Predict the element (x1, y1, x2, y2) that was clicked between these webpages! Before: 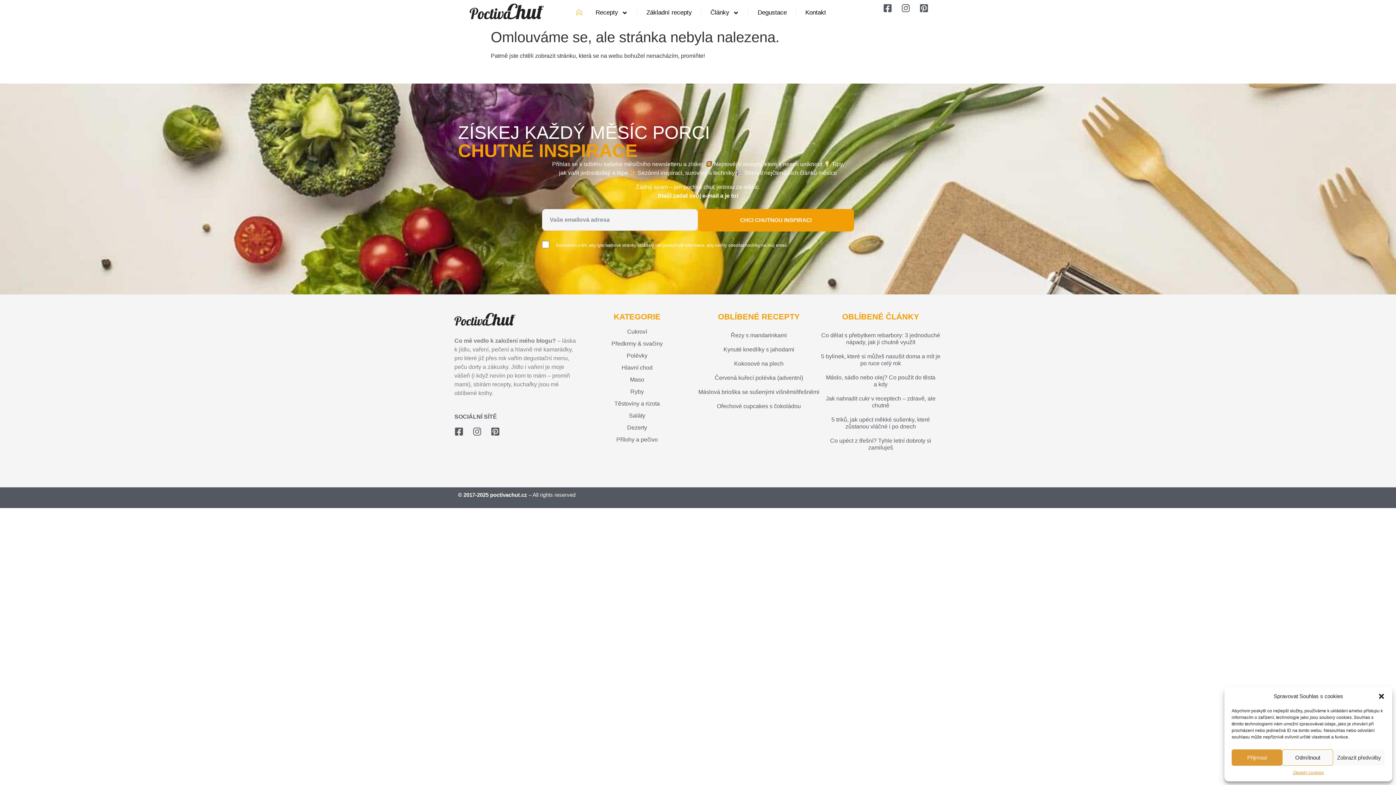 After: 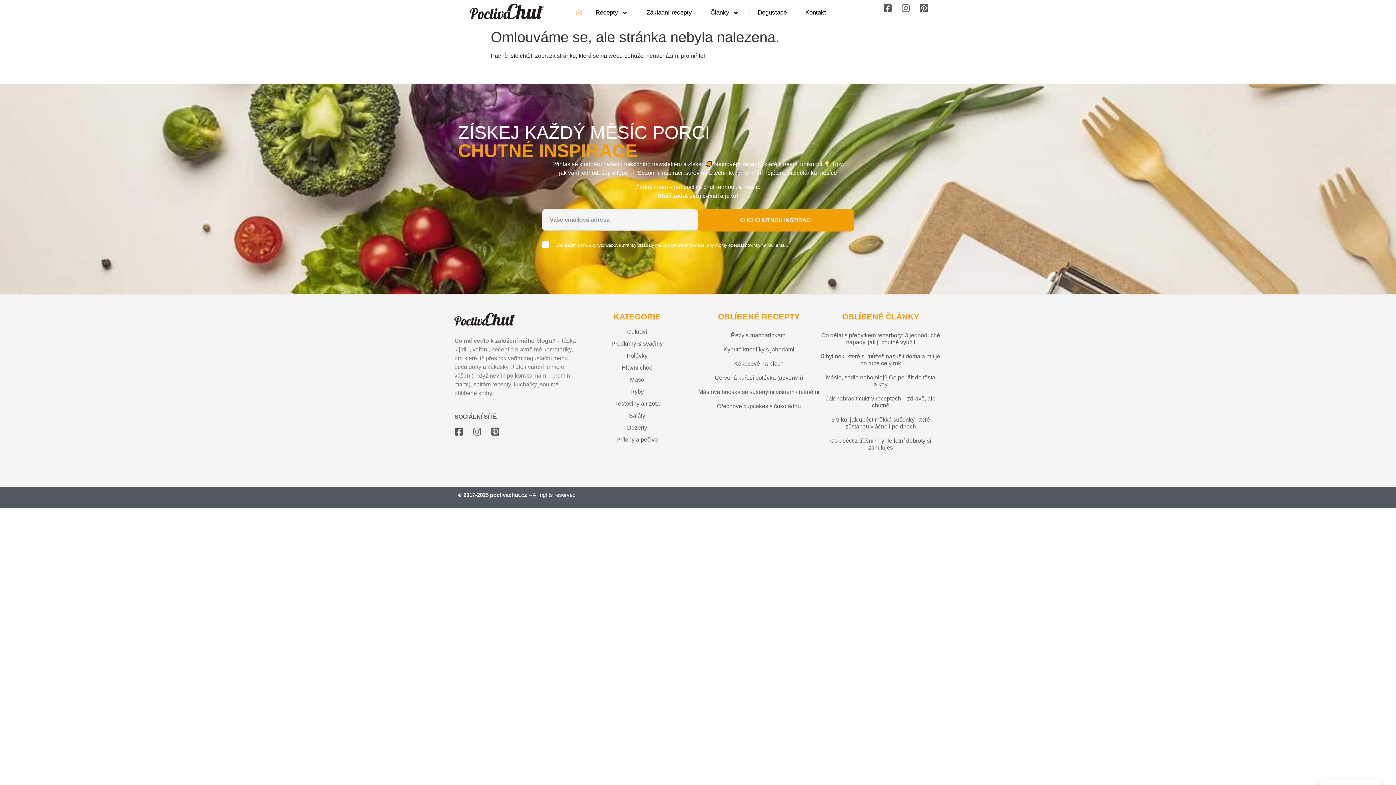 Action: label: Odmítnout bbox: (1282, 749, 1333, 766)